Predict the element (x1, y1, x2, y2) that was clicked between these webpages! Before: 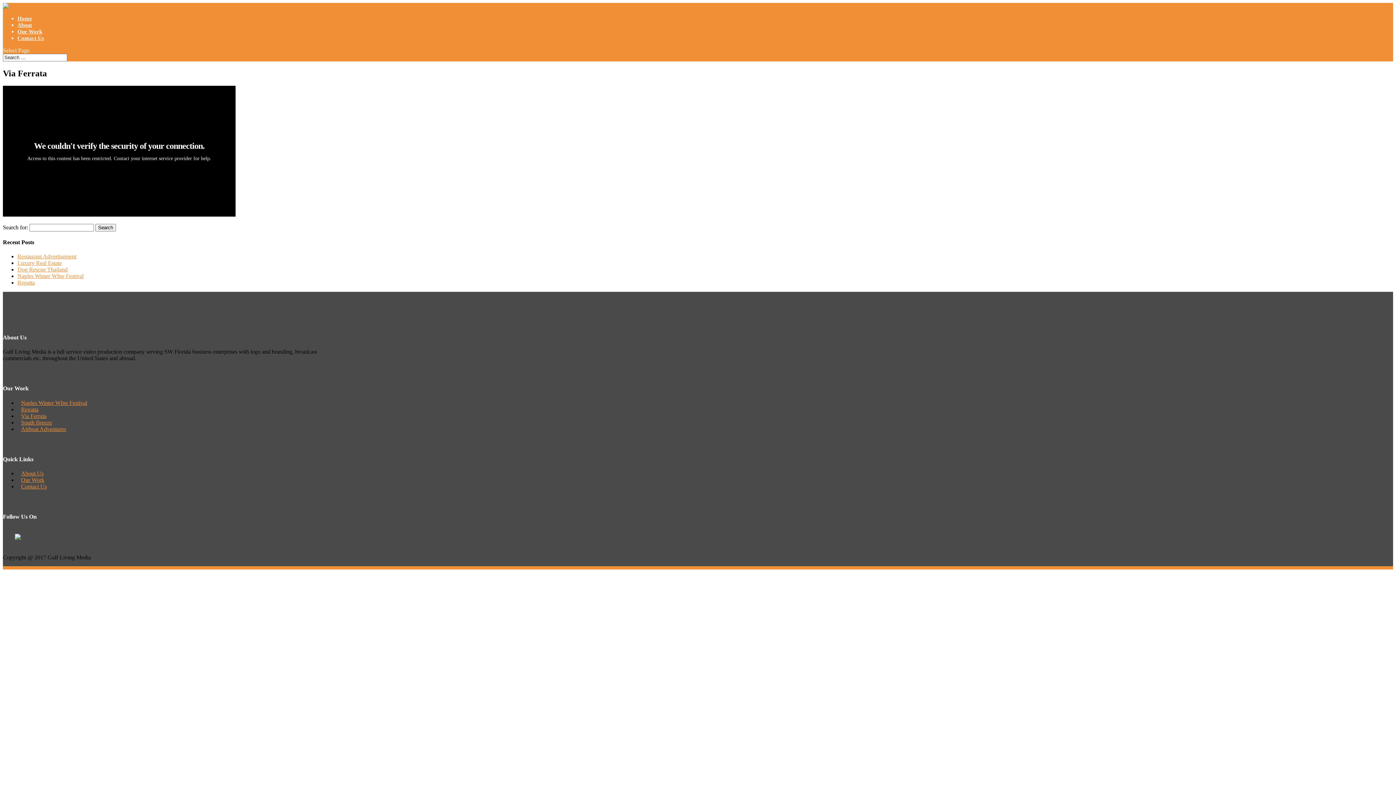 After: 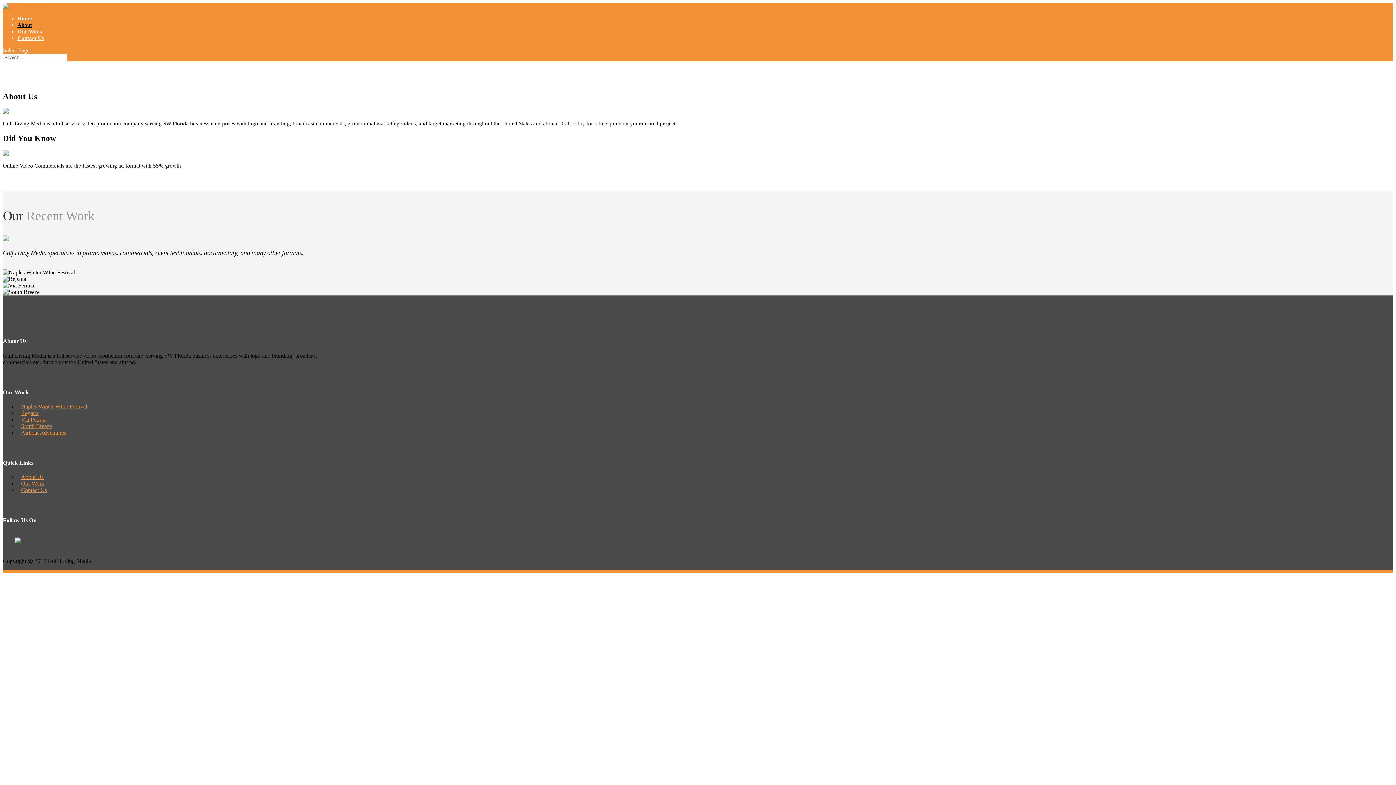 Action: label: About bbox: (17, 22, 32, 28)